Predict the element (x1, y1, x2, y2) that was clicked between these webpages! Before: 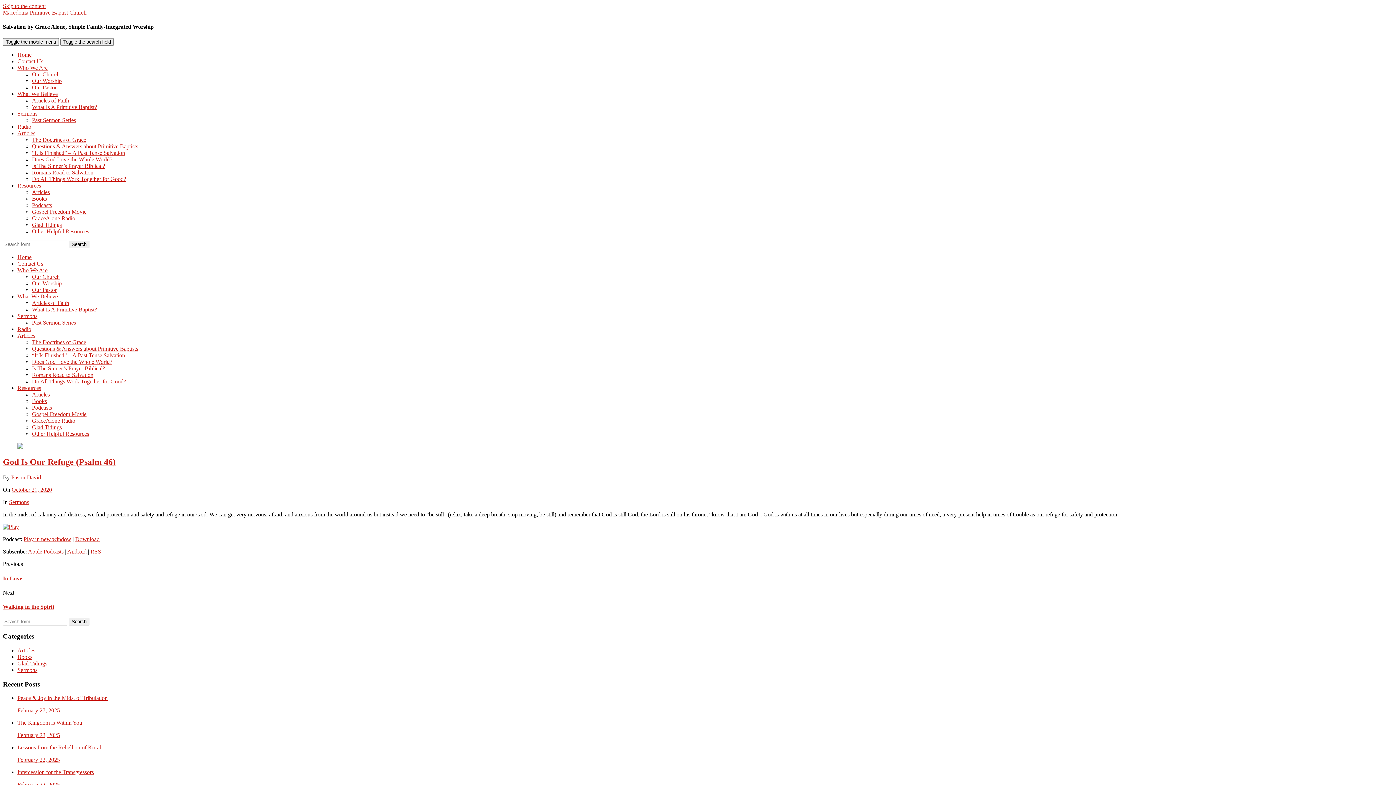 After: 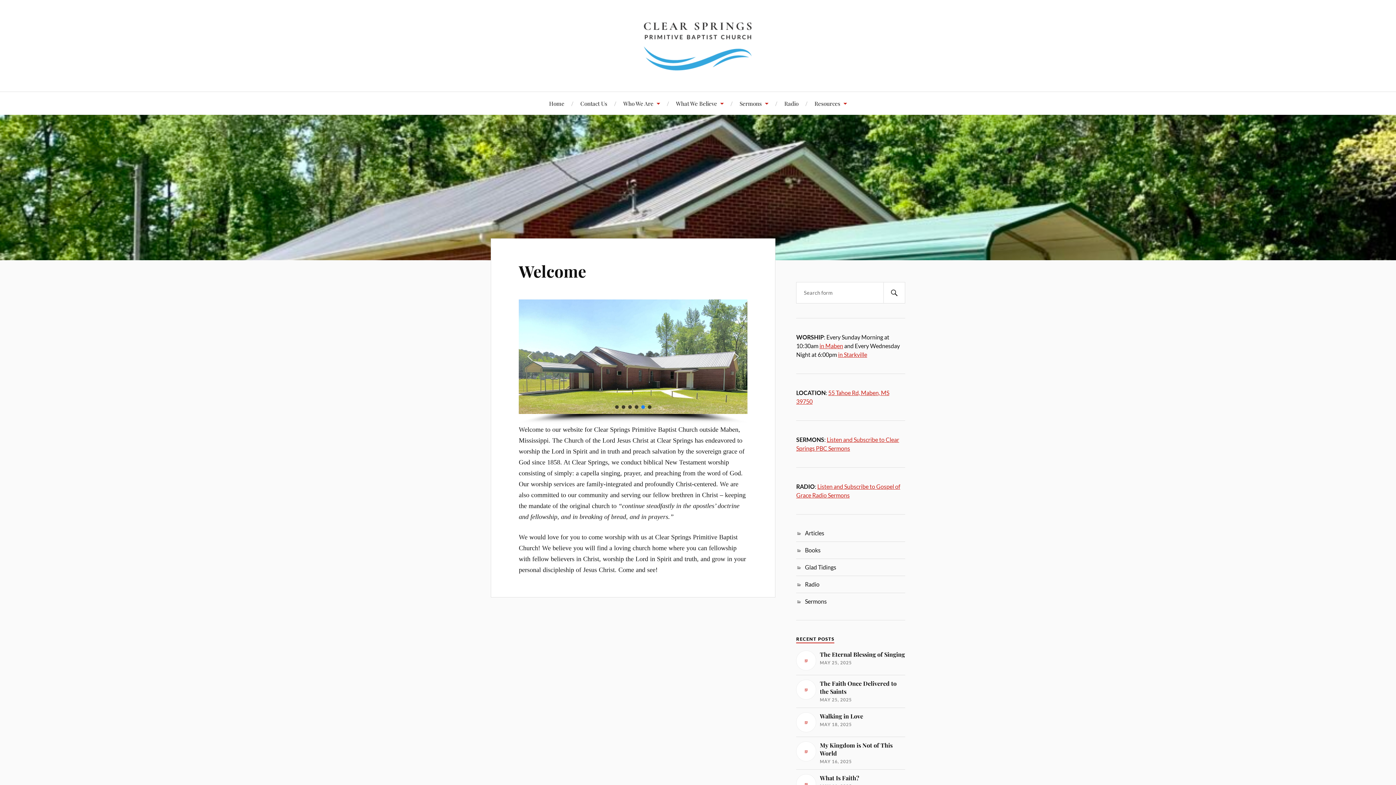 Action: label: Macedonia Primitive Baptist Church bbox: (2, 9, 86, 15)